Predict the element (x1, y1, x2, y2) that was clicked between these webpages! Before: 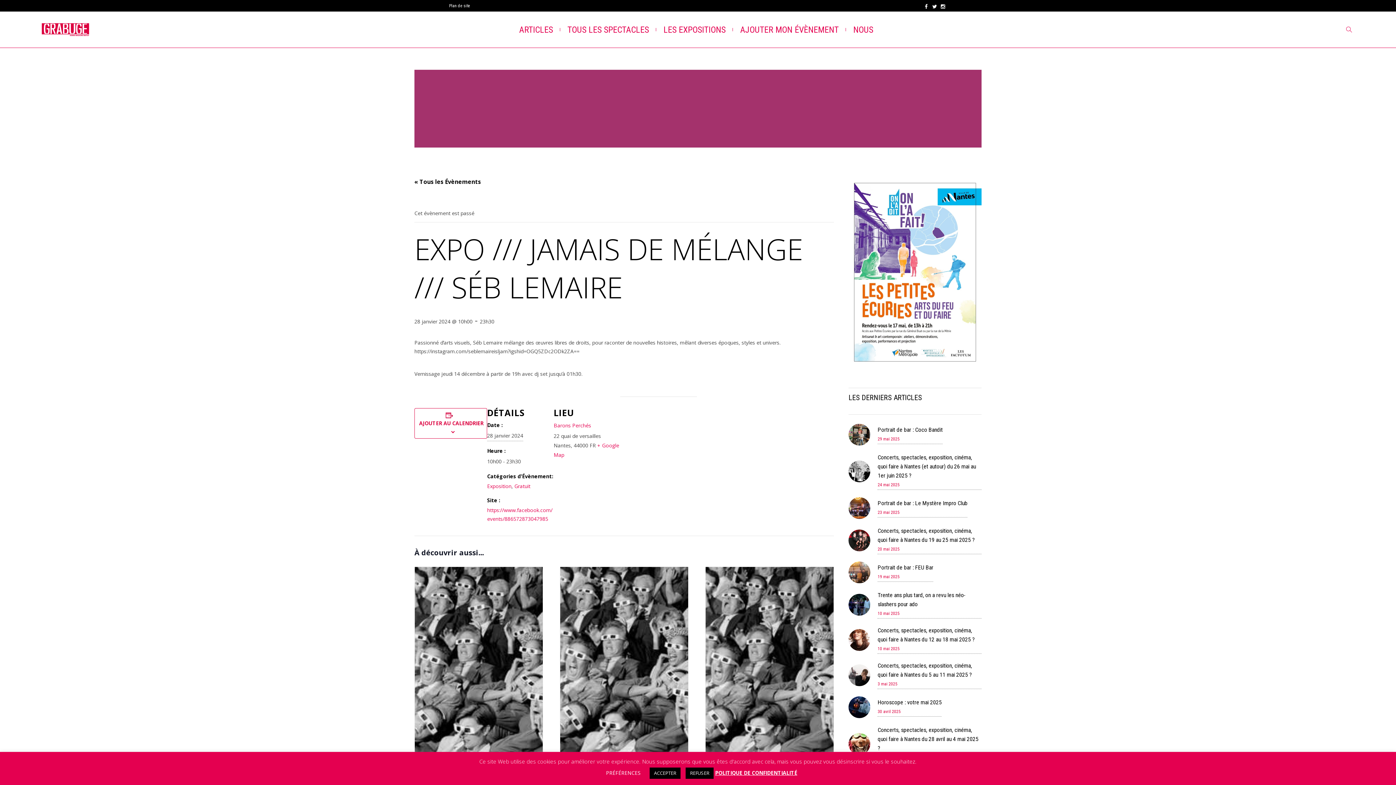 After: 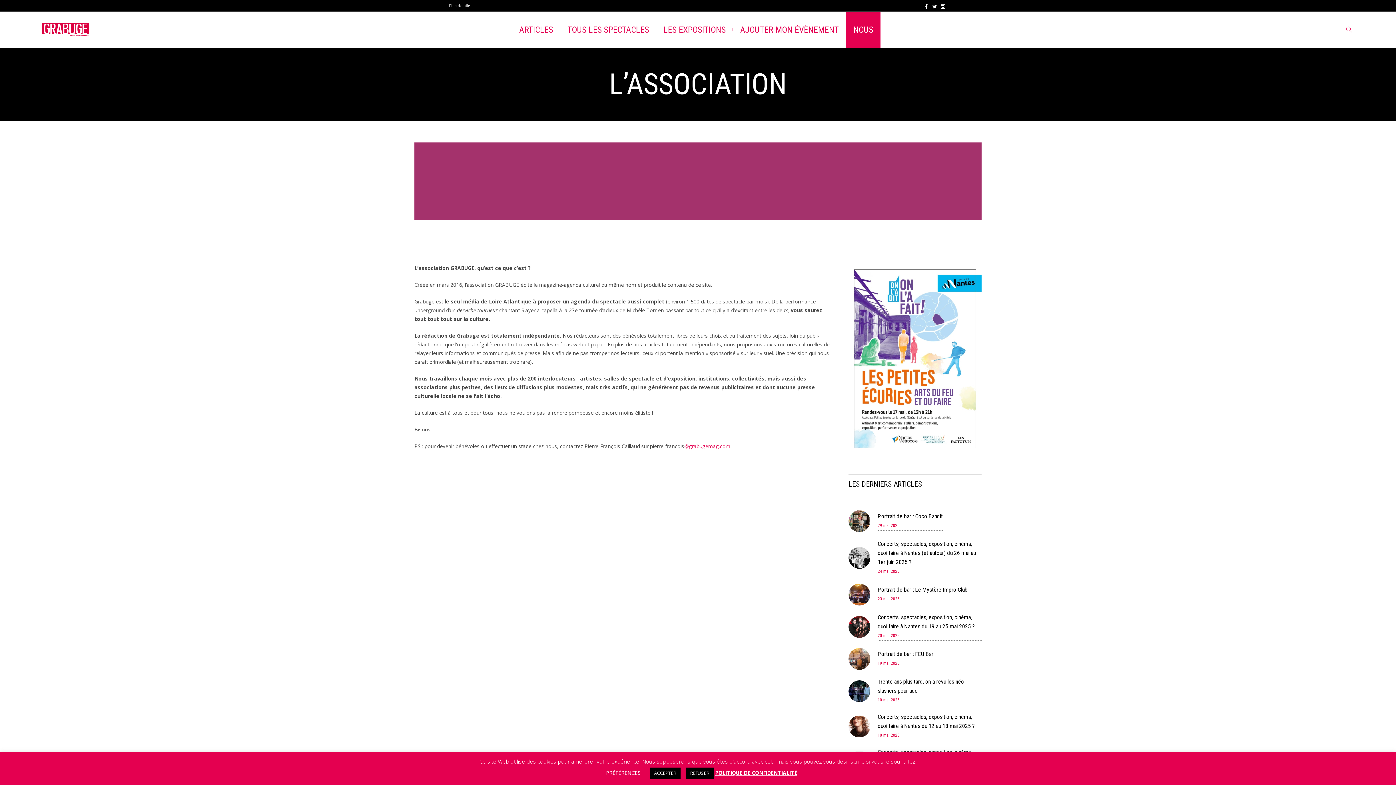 Action: bbox: (846, 11, 880, 47) label: NOUS